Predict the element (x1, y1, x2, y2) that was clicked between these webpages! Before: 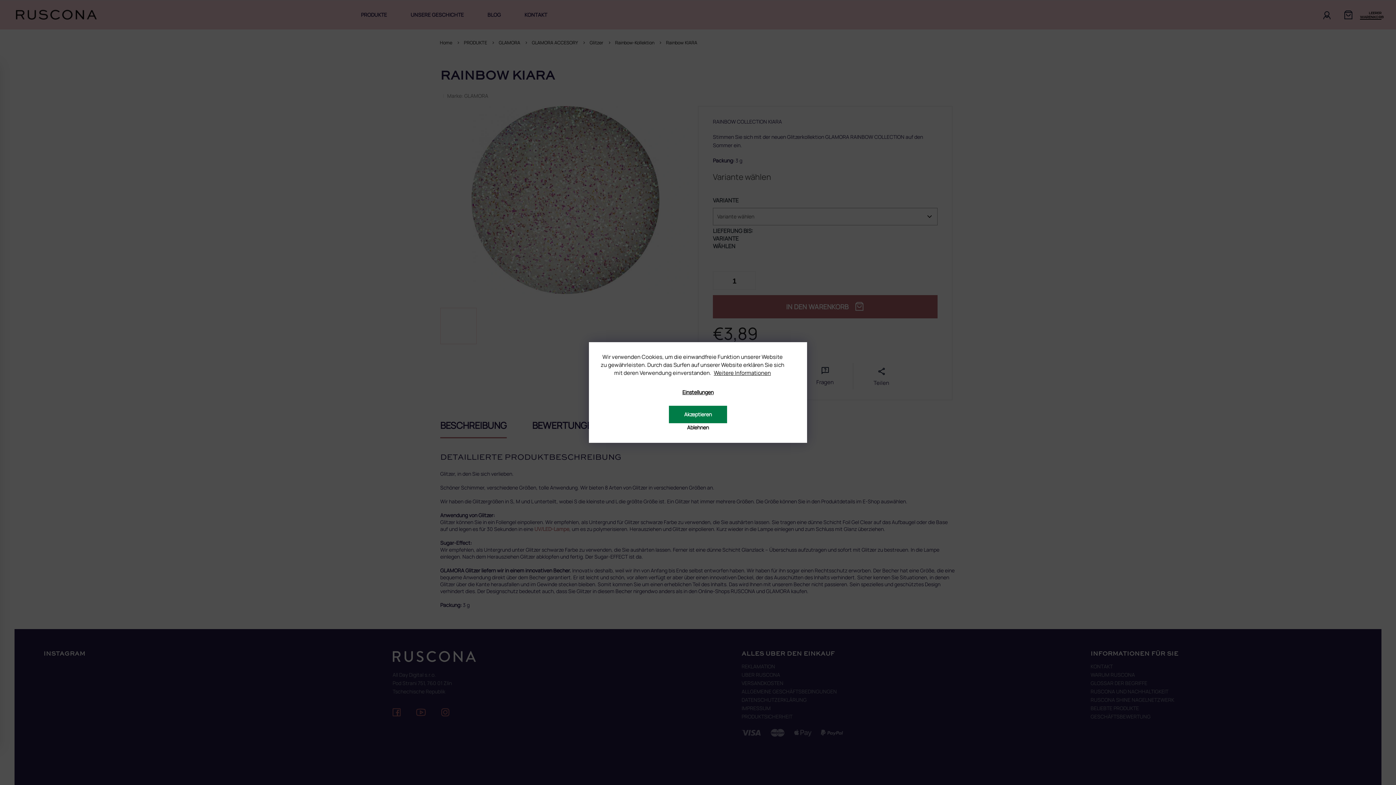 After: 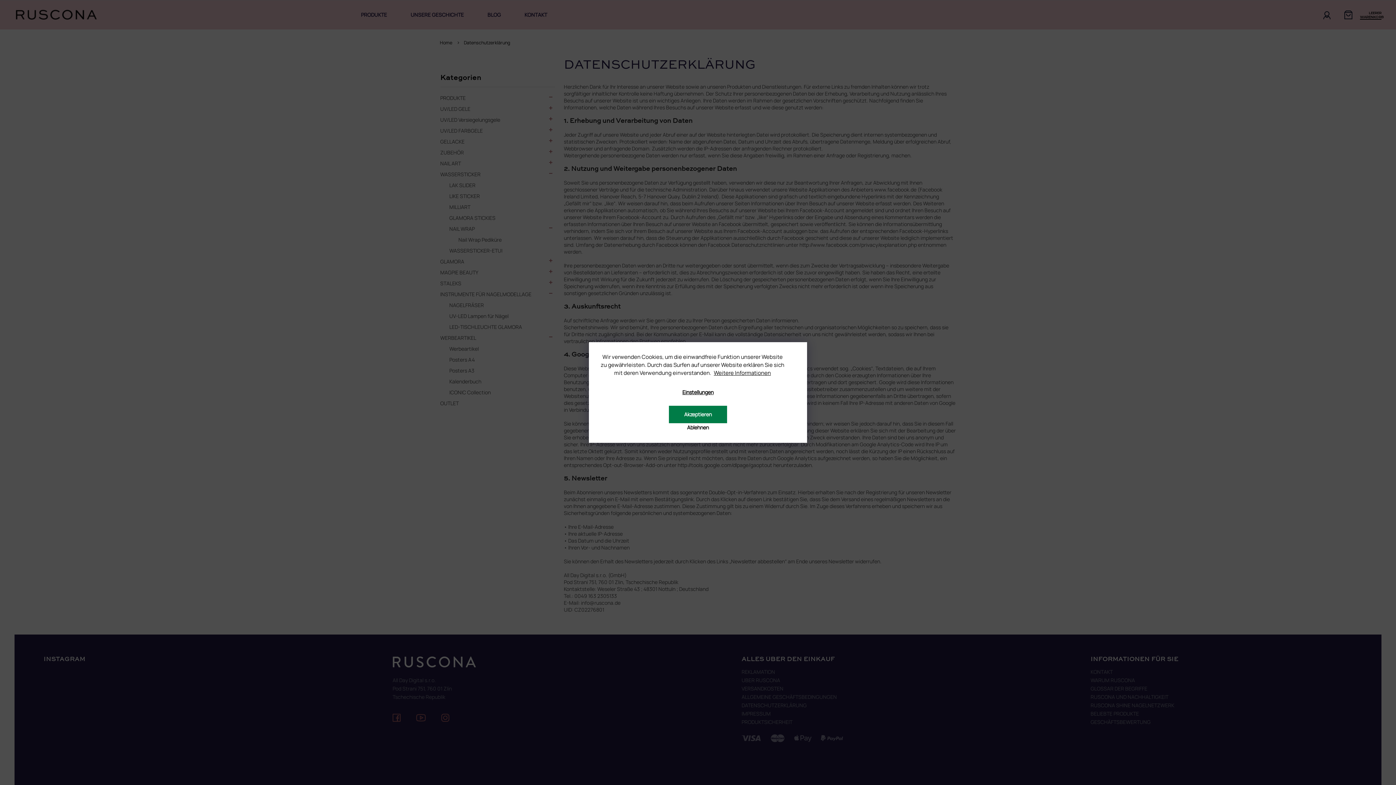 Action: bbox: (714, 369, 771, 376) label: Weitere Informationen